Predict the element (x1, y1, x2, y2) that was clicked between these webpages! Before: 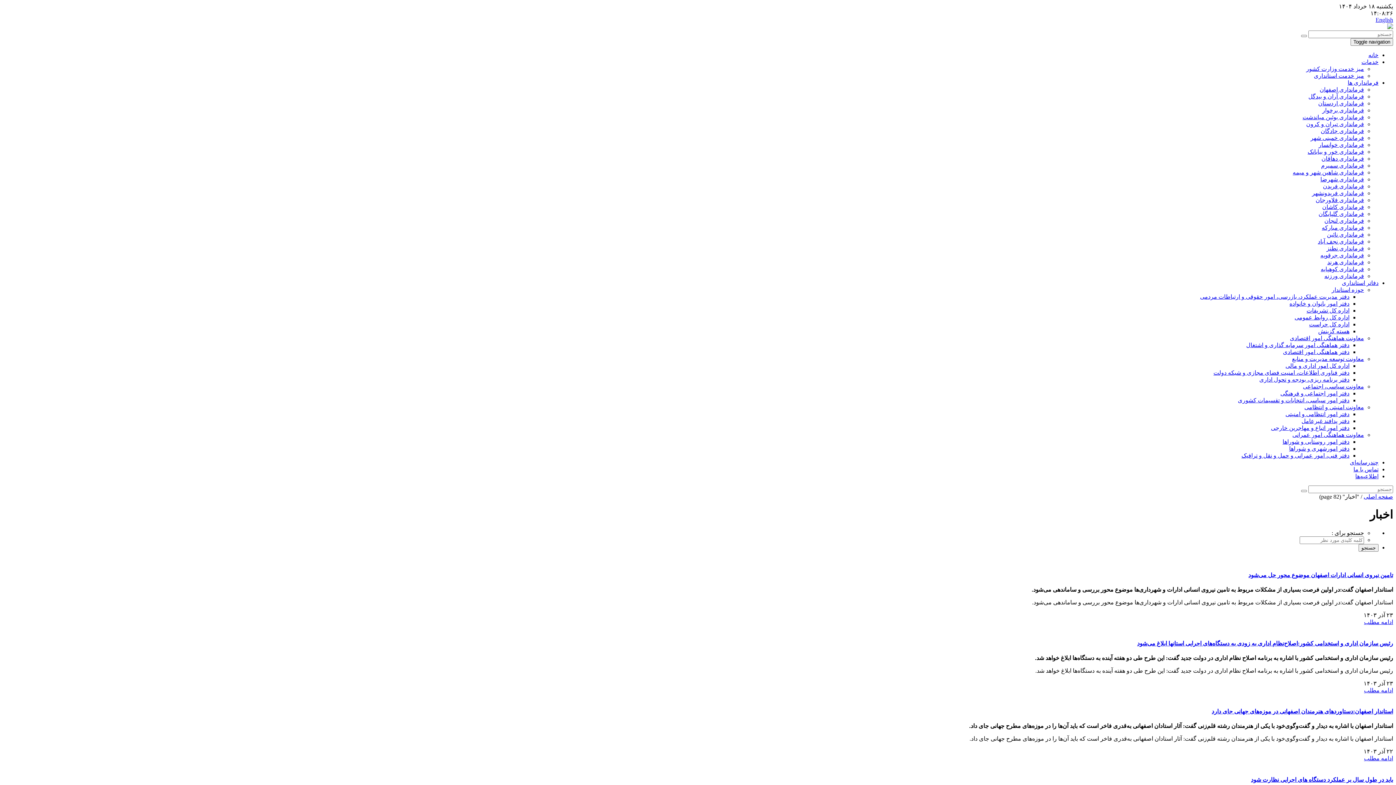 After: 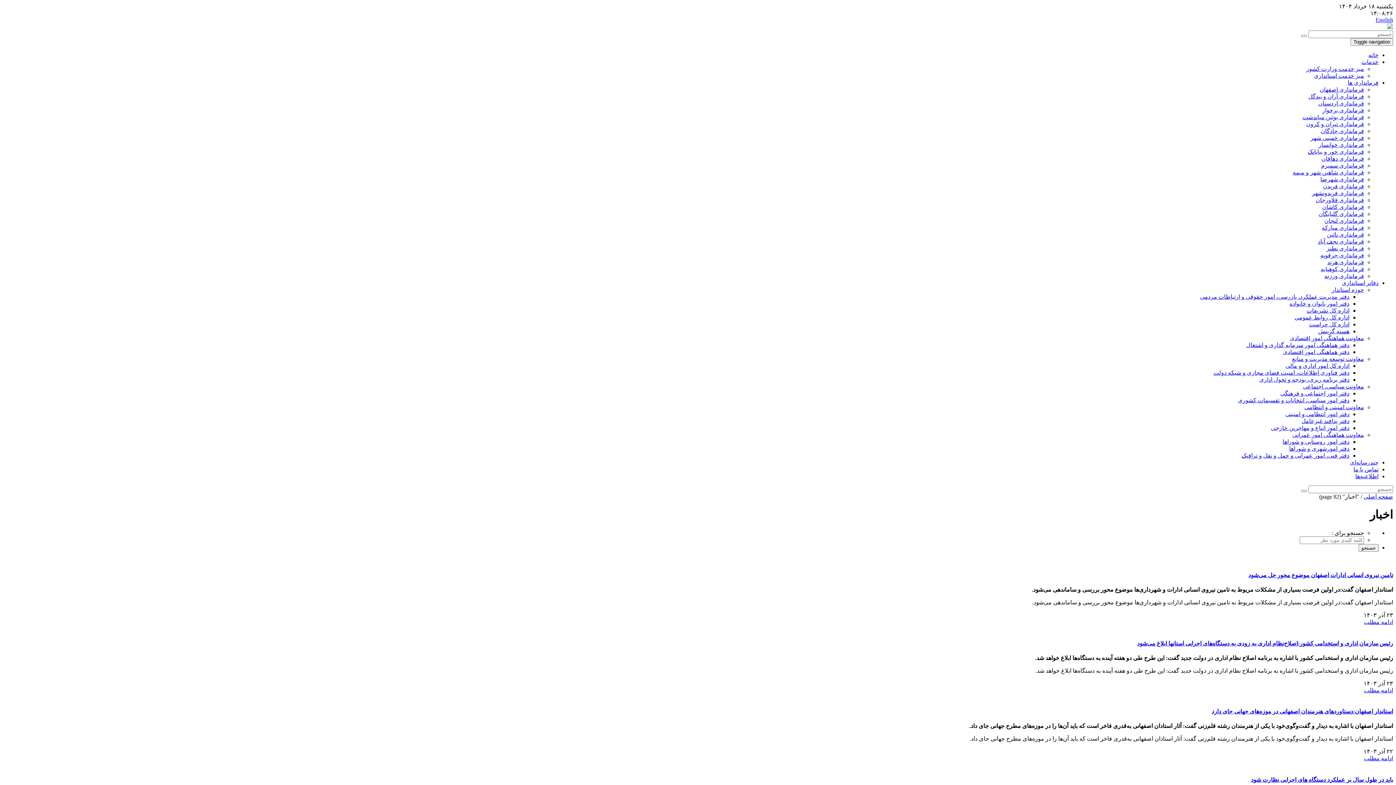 Action: bbox: (1290, 335, 1364, 341) label: معاونت هماهنگی امور اقتصادی